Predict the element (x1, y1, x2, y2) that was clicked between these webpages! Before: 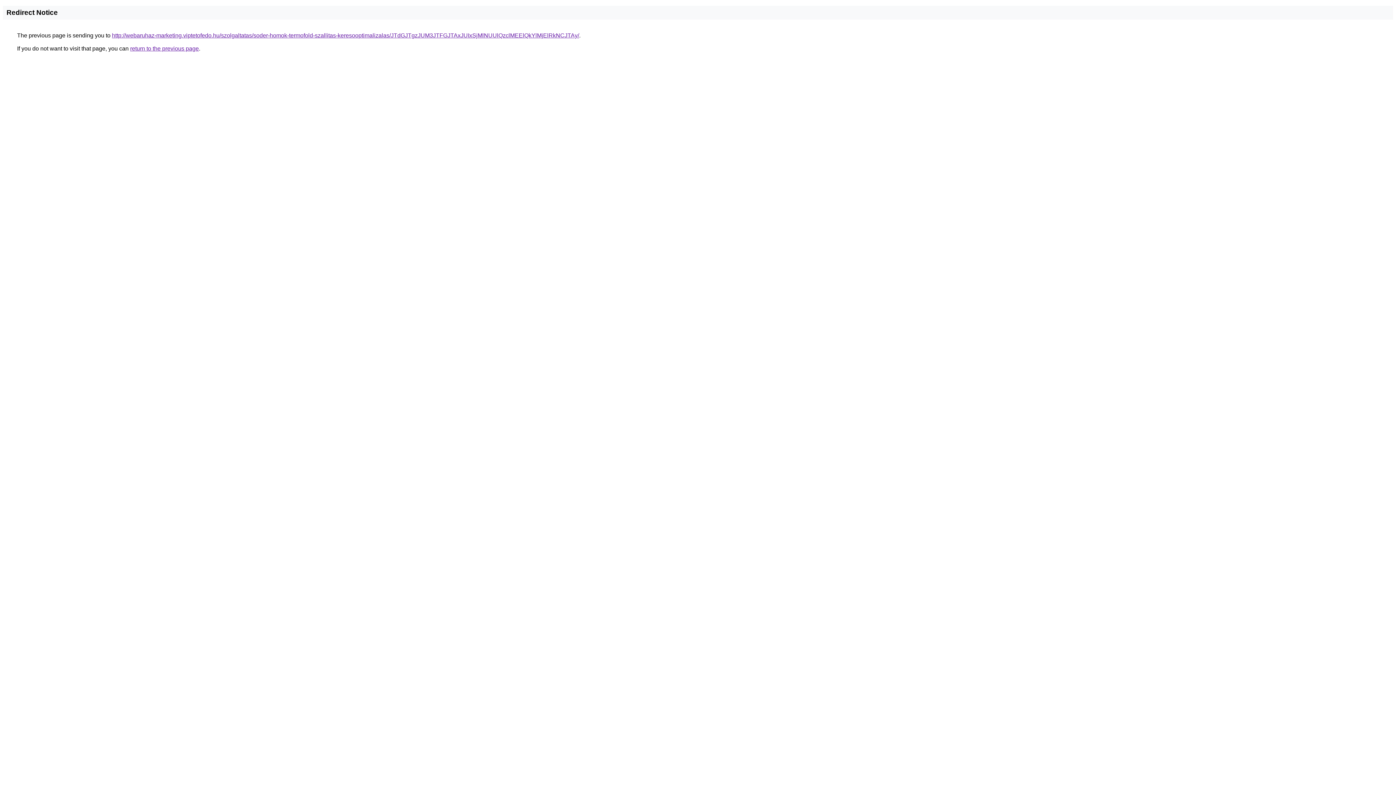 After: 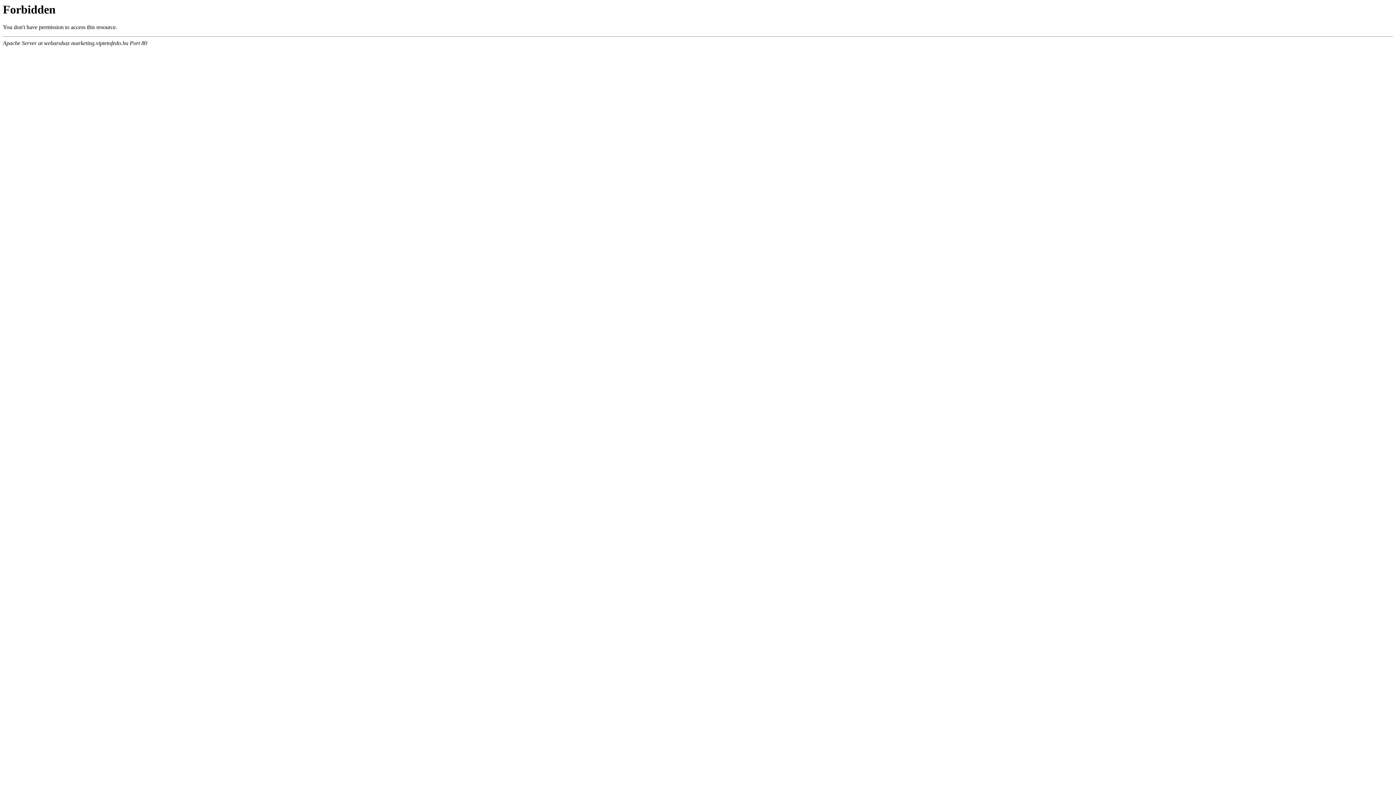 Action: bbox: (112, 32, 579, 38) label: http://webaruhaz-marketing.viptetofedo.hu/szolgaltatas/soder-homok-termofold-szallitas-keresooptimalizalas/JTdGJTgzJUM3JTFGJTAxJUIxSjMlNUUlQzclMEElQkYlMjElRkNCJTAy/